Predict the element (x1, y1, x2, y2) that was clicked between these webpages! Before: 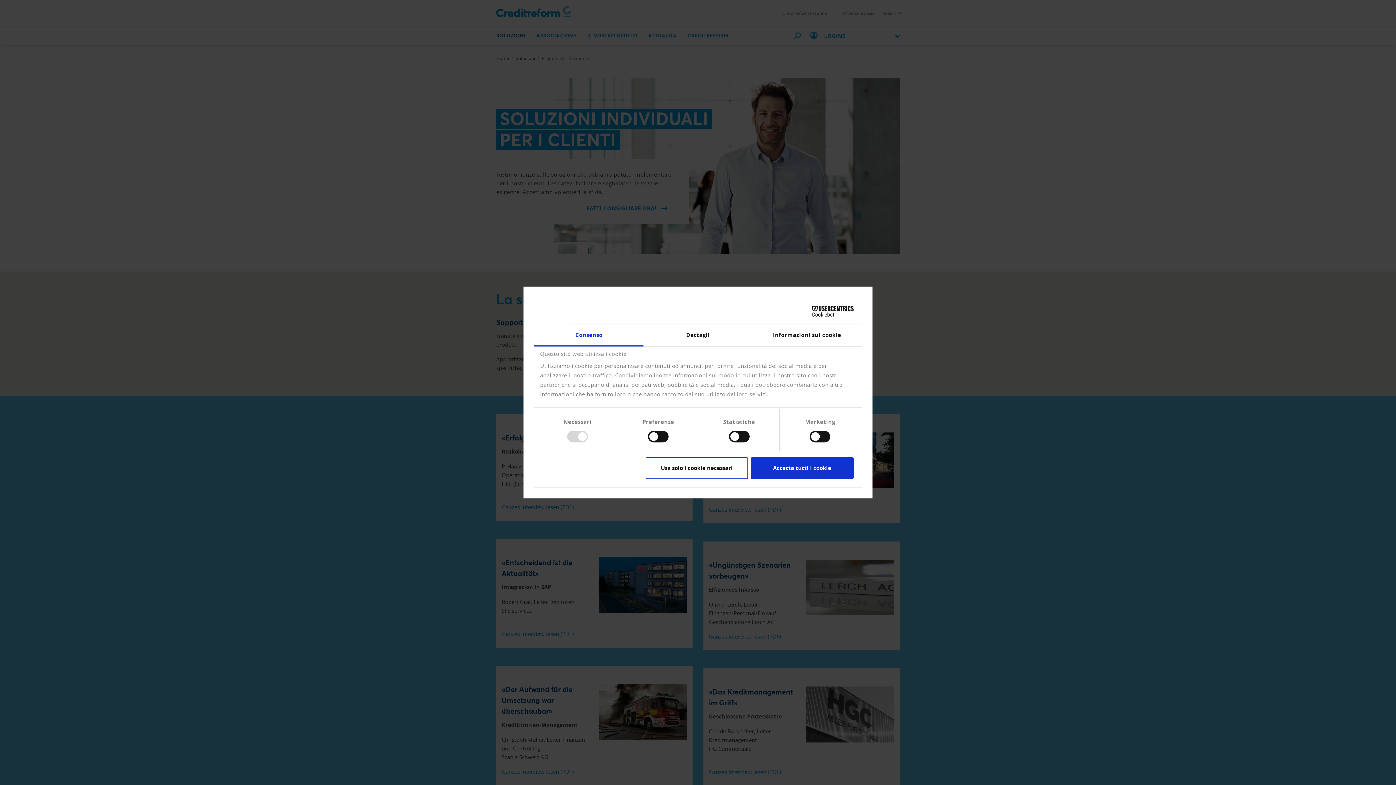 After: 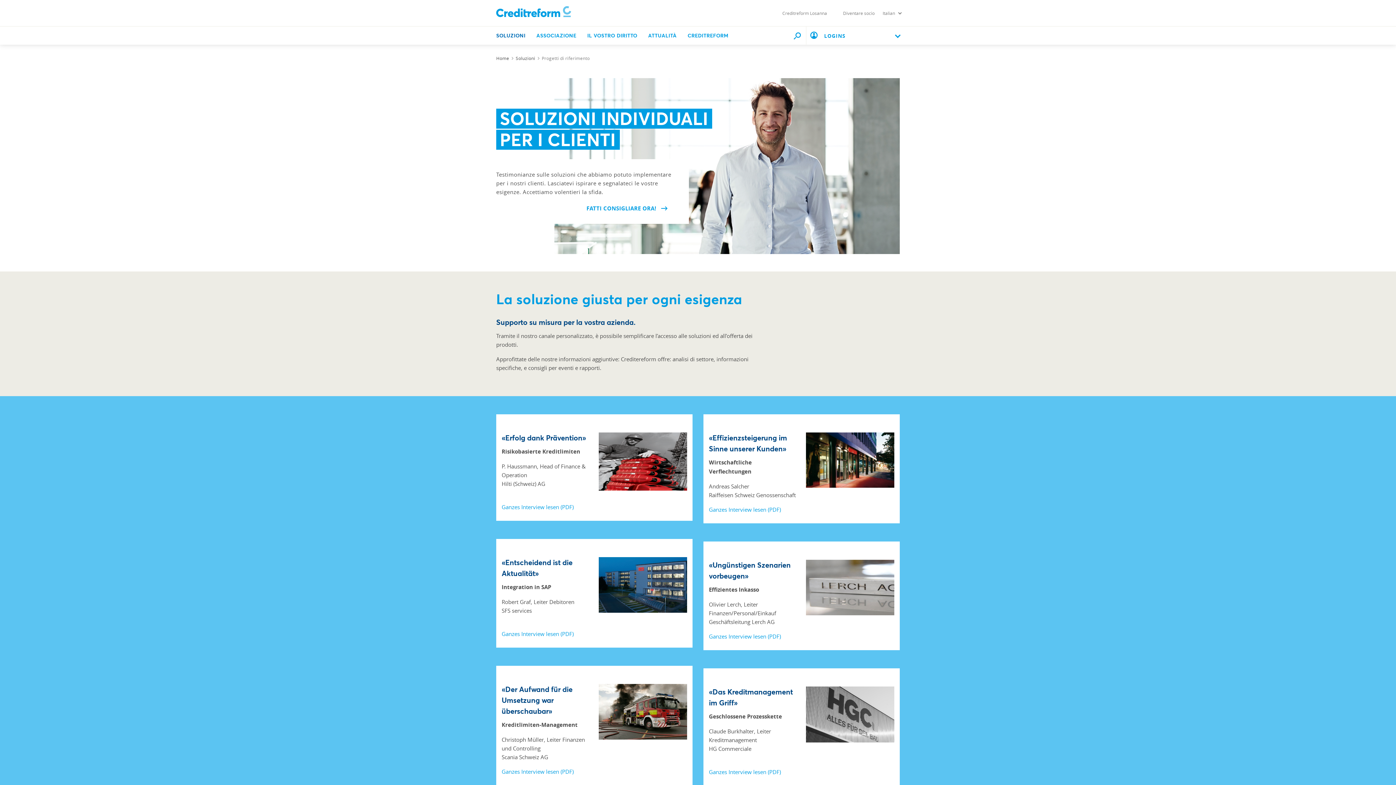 Action: bbox: (645, 457, 748, 479) label: Usa solo i cookie necessari